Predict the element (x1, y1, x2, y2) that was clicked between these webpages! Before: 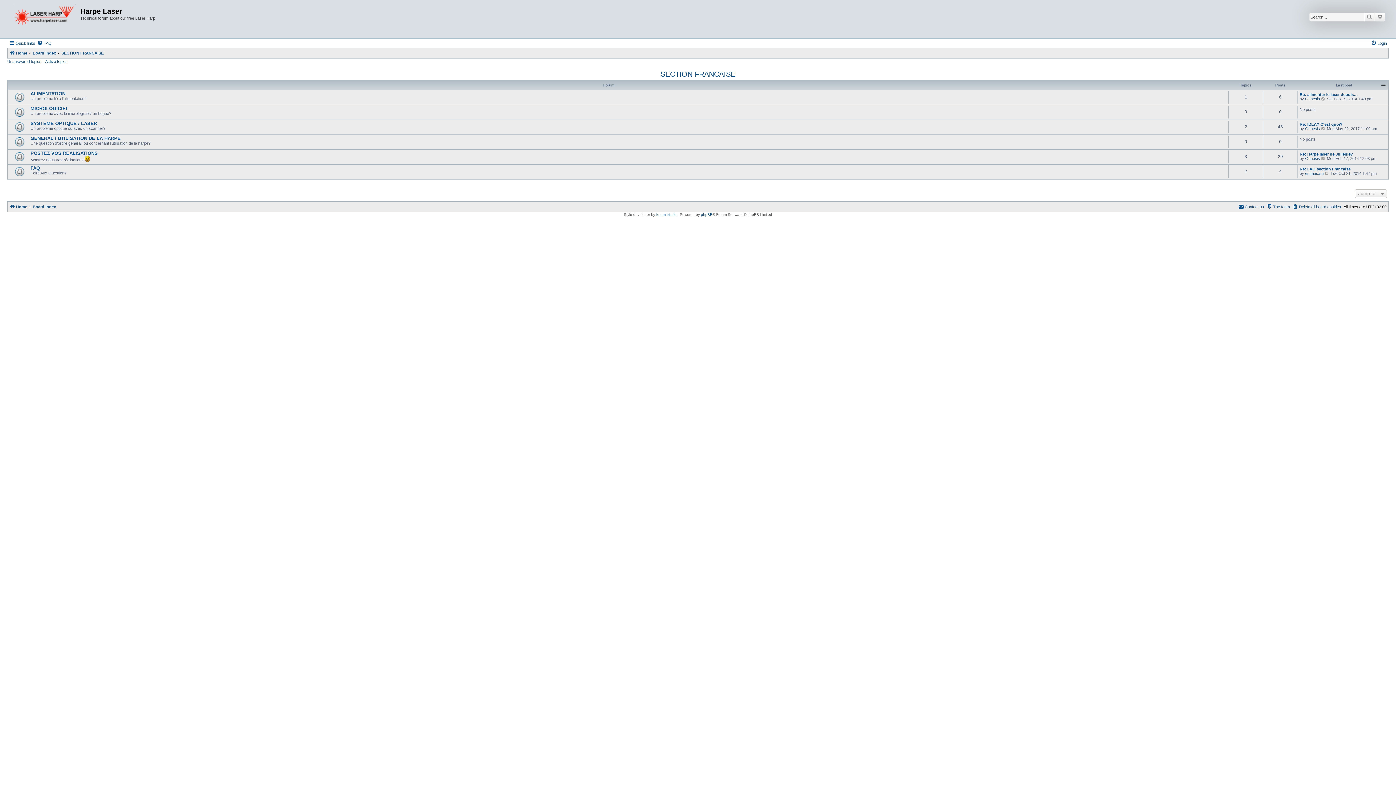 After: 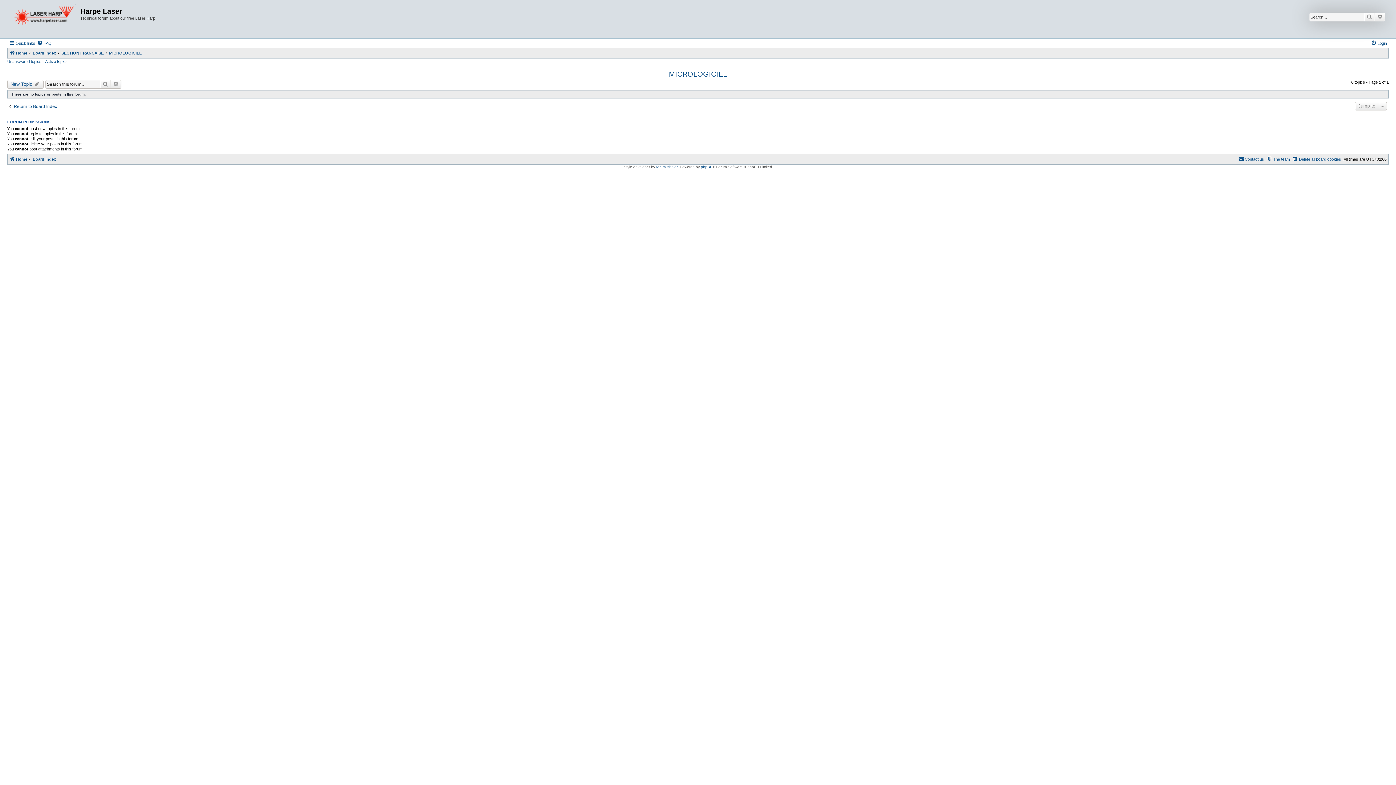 Action: label: MICROLOGICIEL bbox: (30, 105, 68, 111)